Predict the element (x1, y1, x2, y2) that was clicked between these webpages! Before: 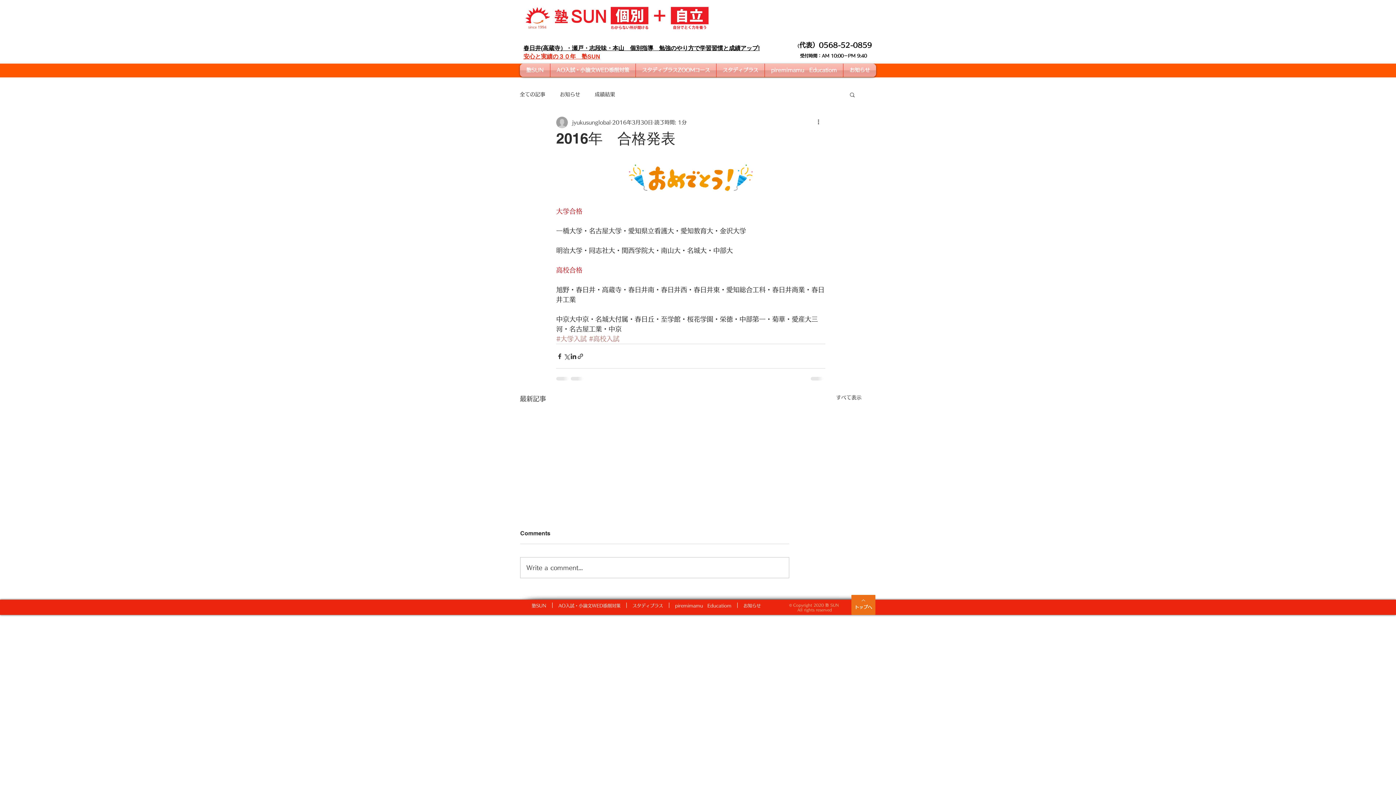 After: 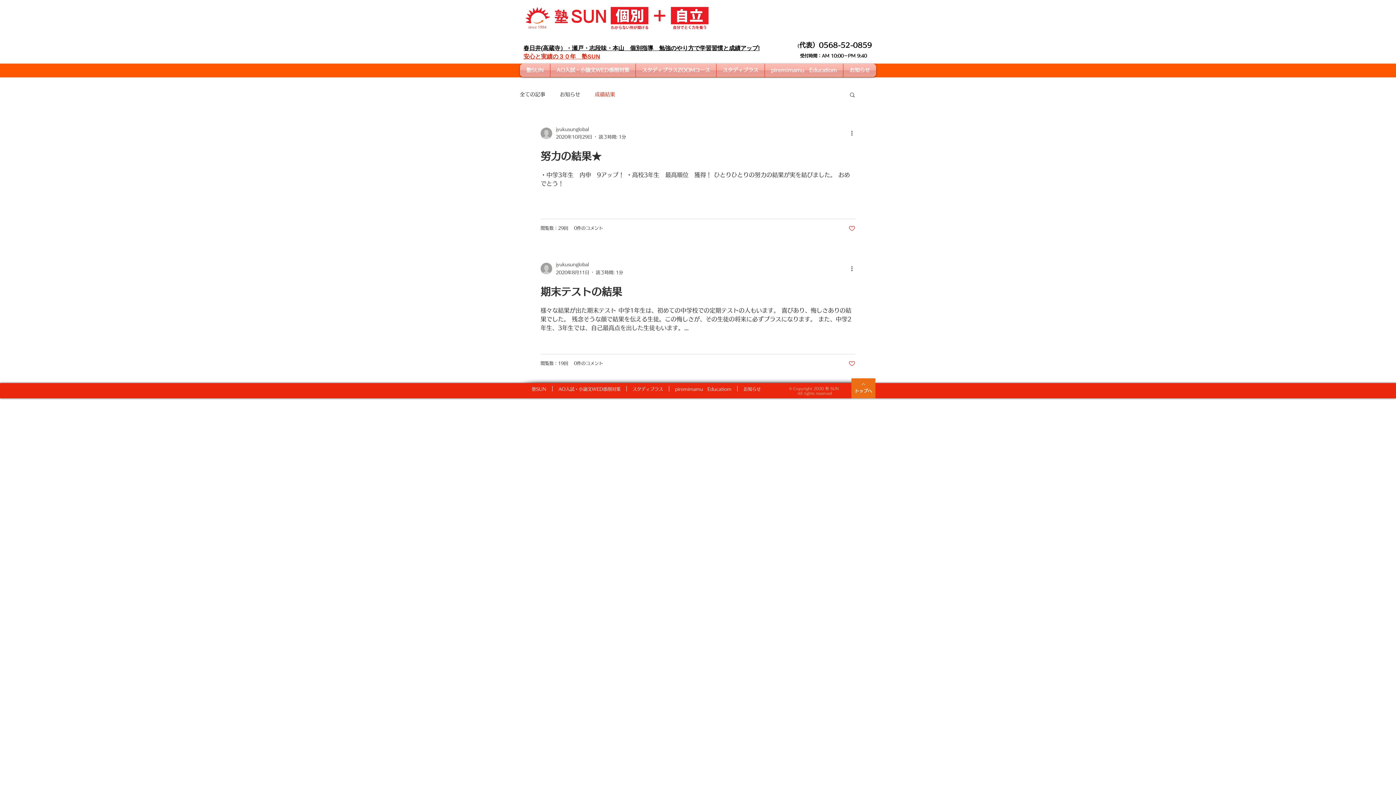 Action: label: 成績結果 bbox: (594, 91, 615, 98)